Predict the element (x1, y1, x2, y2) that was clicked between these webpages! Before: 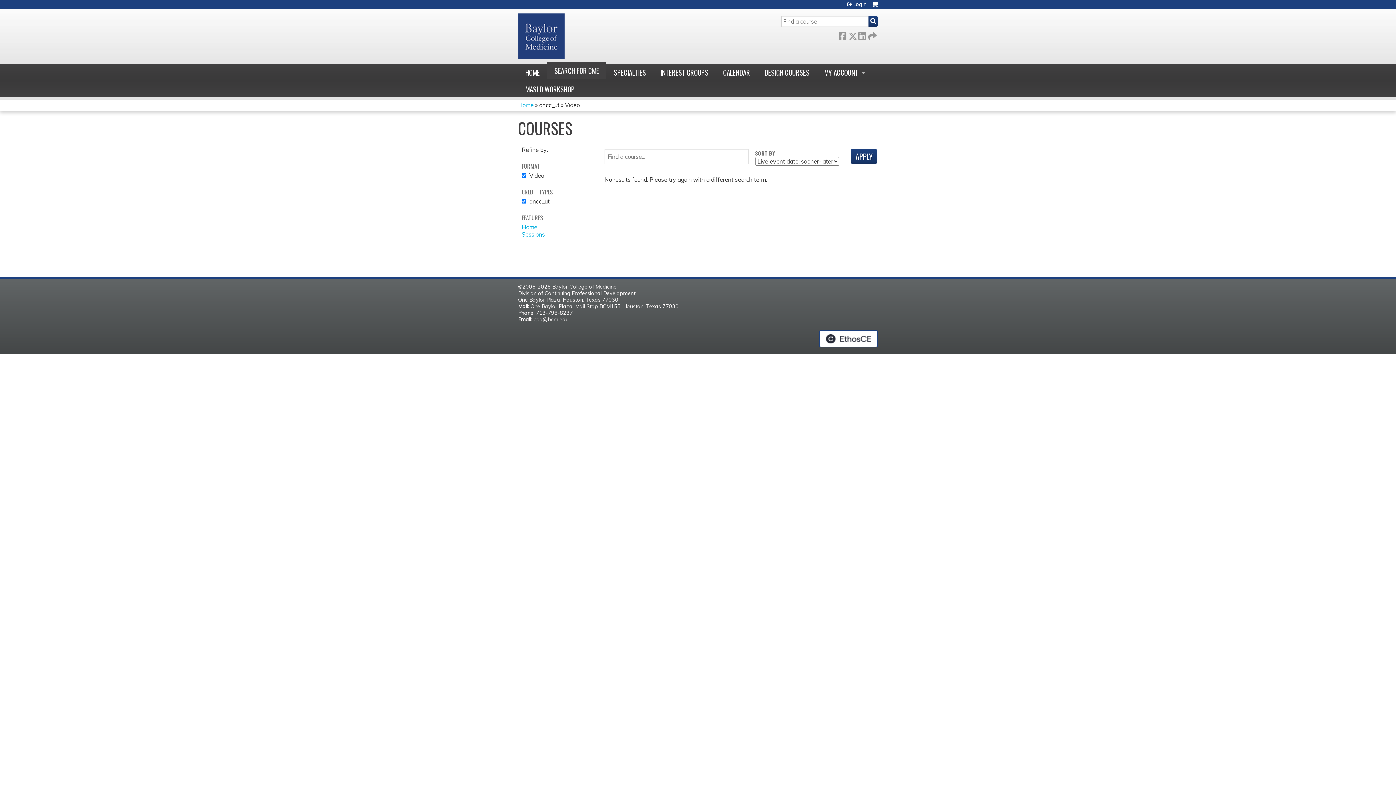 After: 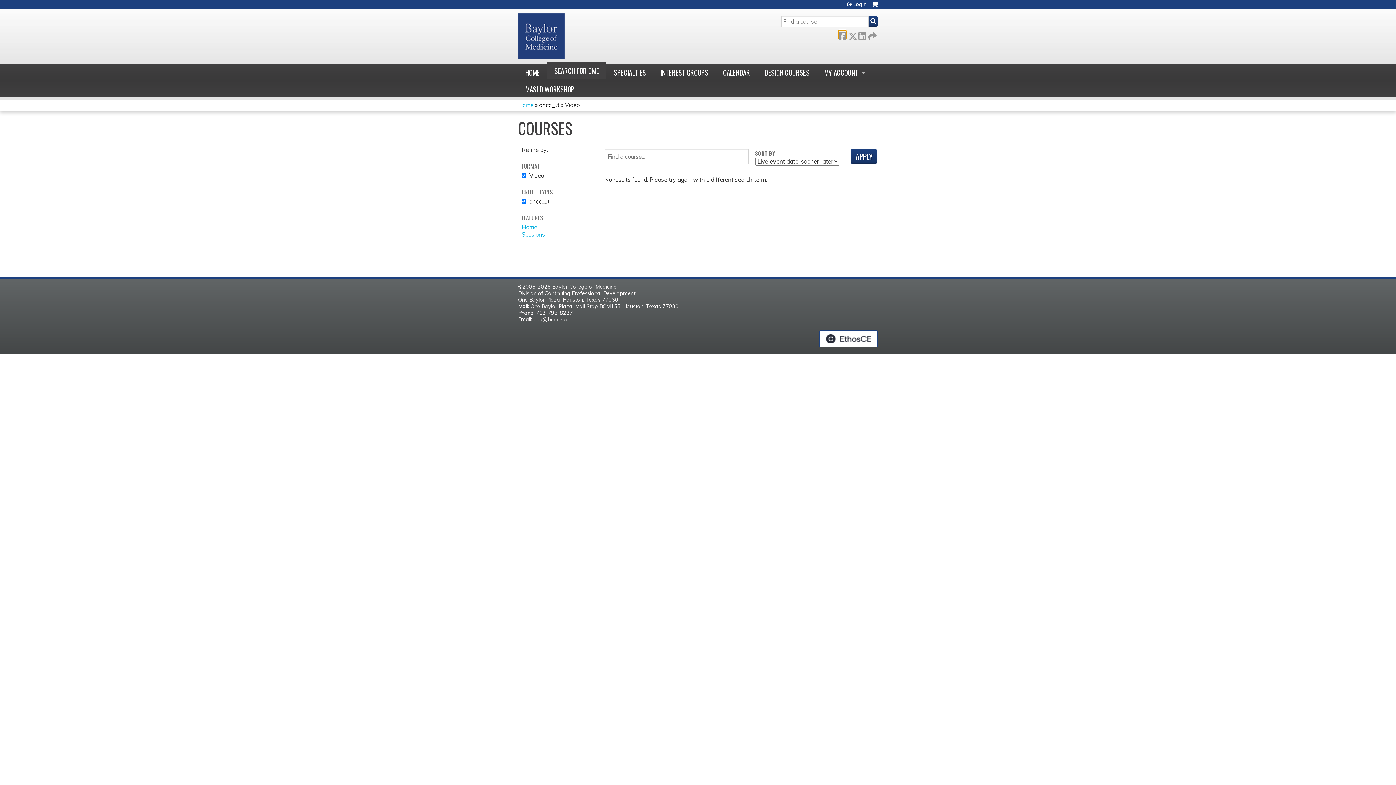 Action: bbox: (838, 30, 846, 38) label:  Facebook